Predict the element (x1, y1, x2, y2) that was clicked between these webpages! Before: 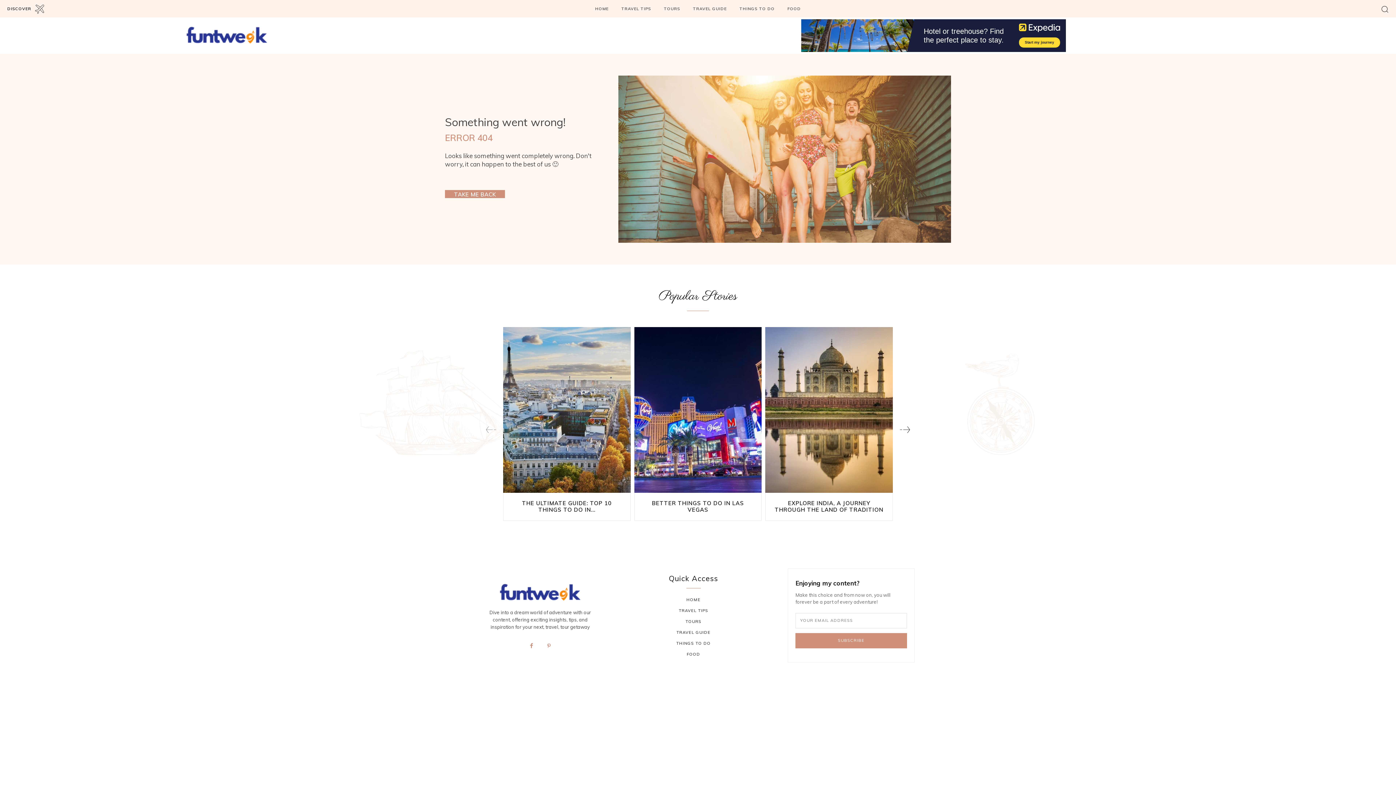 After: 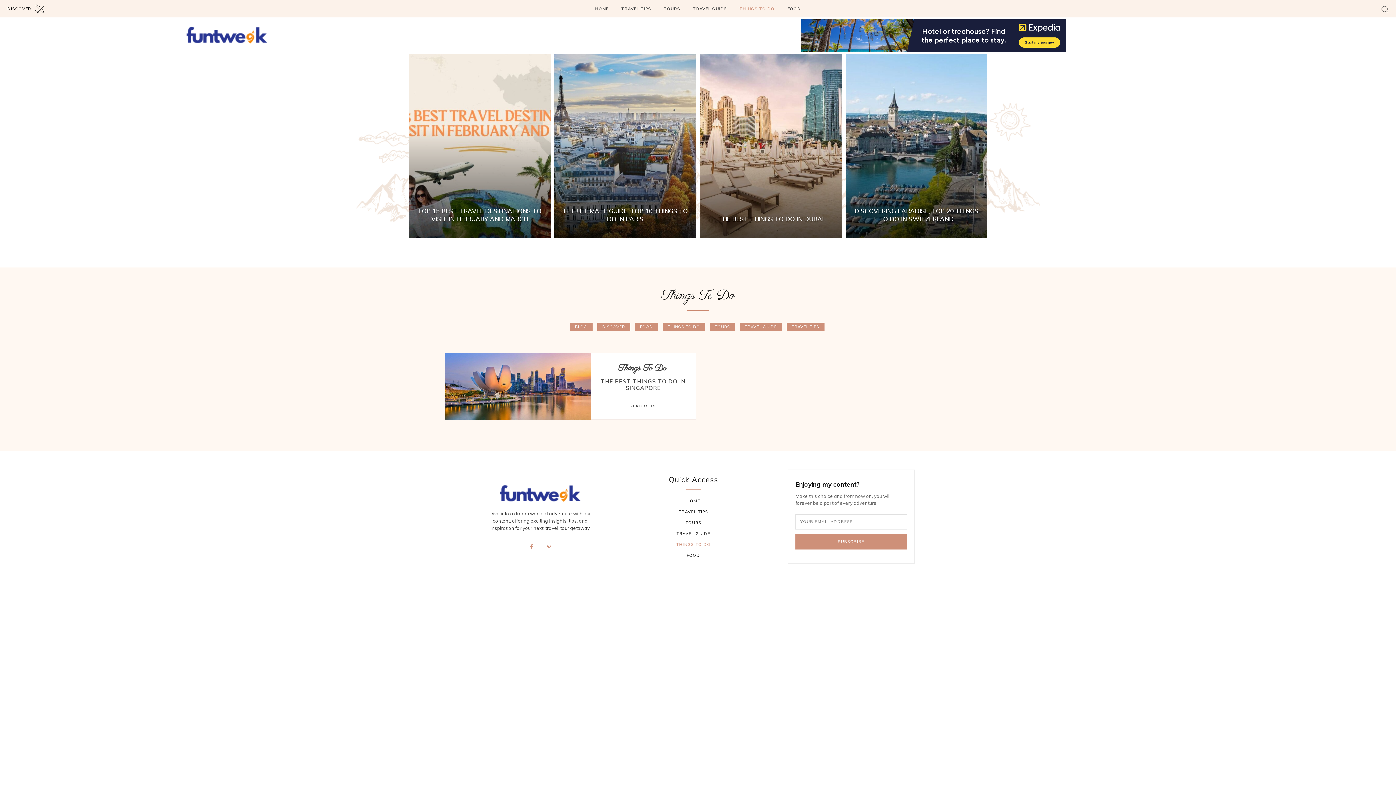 Action: label: THINGS TO DO bbox: (736, 0, 778, 17)